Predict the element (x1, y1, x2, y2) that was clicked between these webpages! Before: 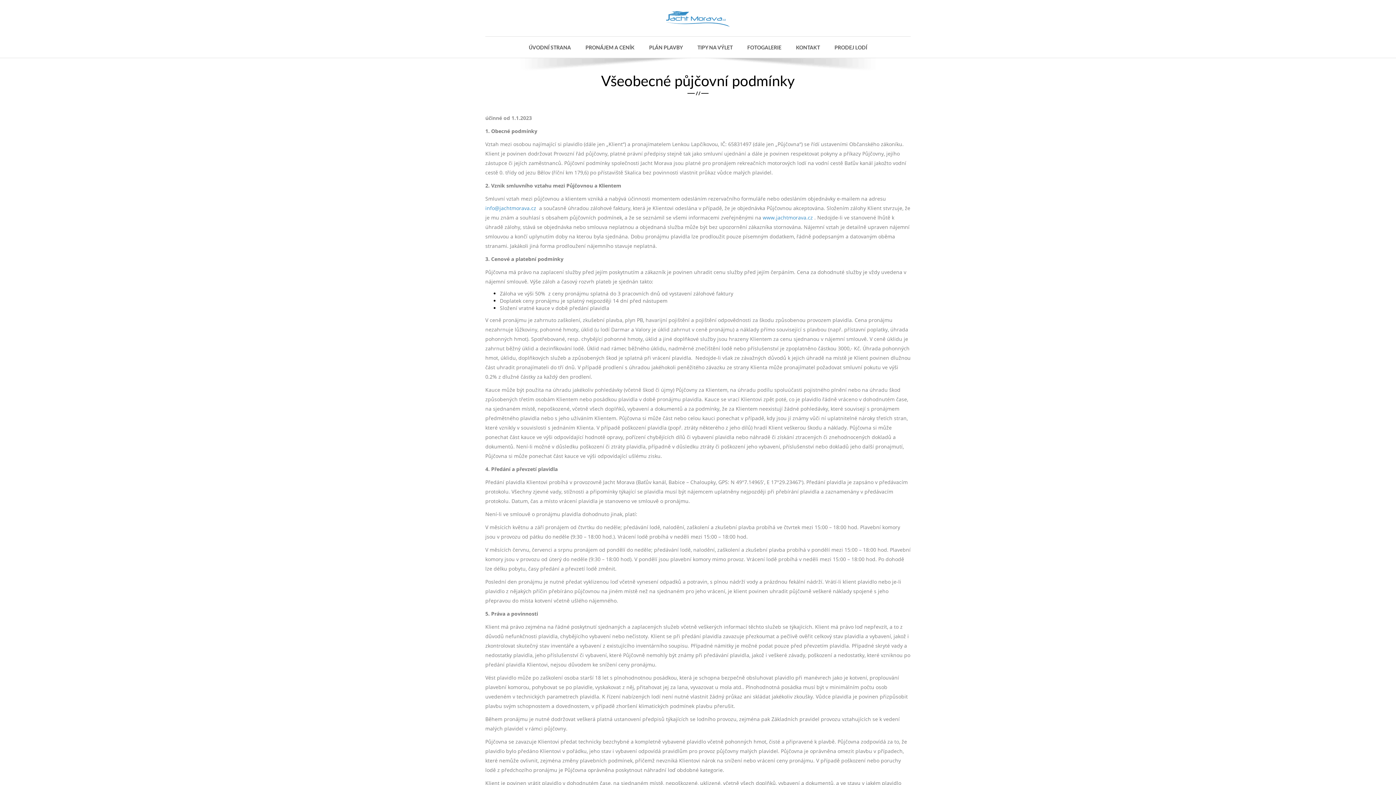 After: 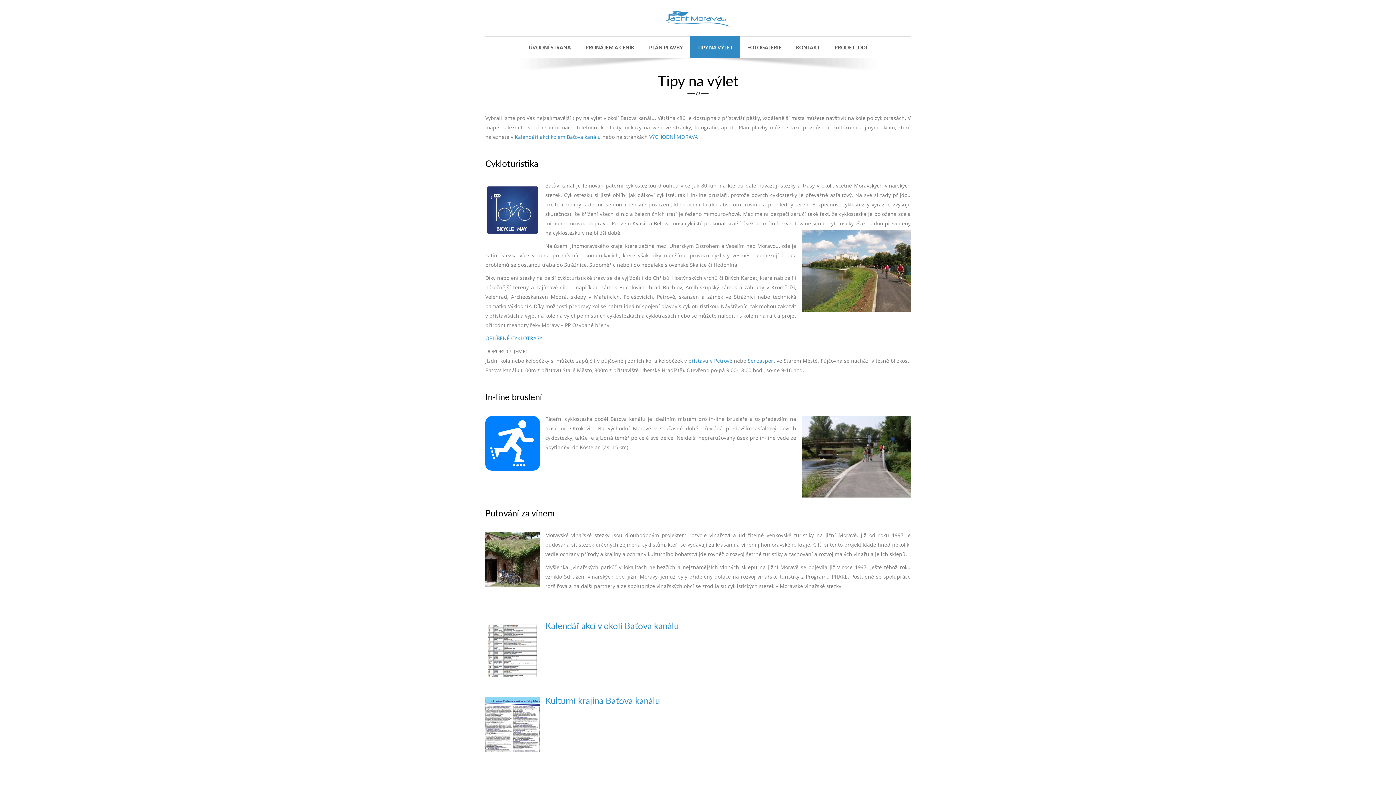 Action: bbox: (690, 36, 740, 58) label: TIPY NA VÝLET